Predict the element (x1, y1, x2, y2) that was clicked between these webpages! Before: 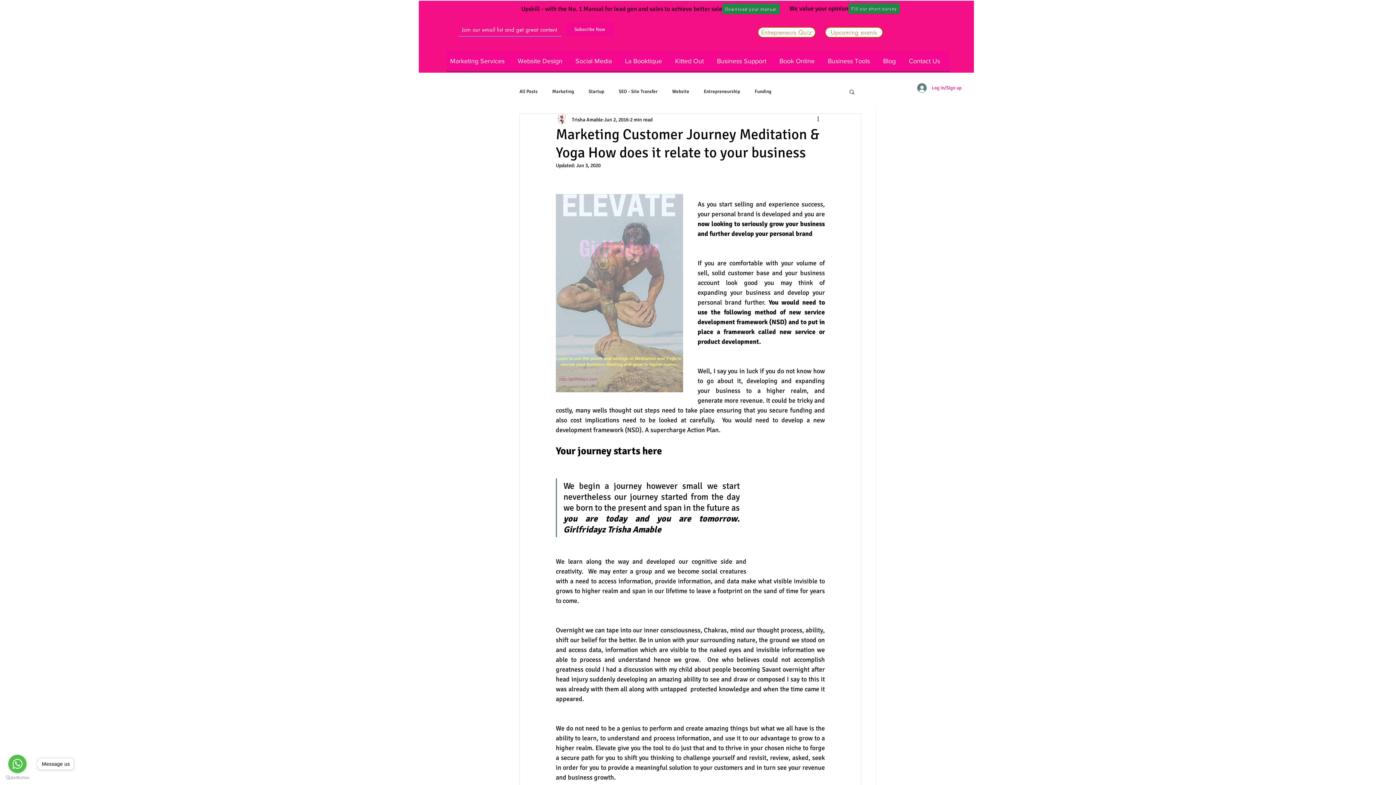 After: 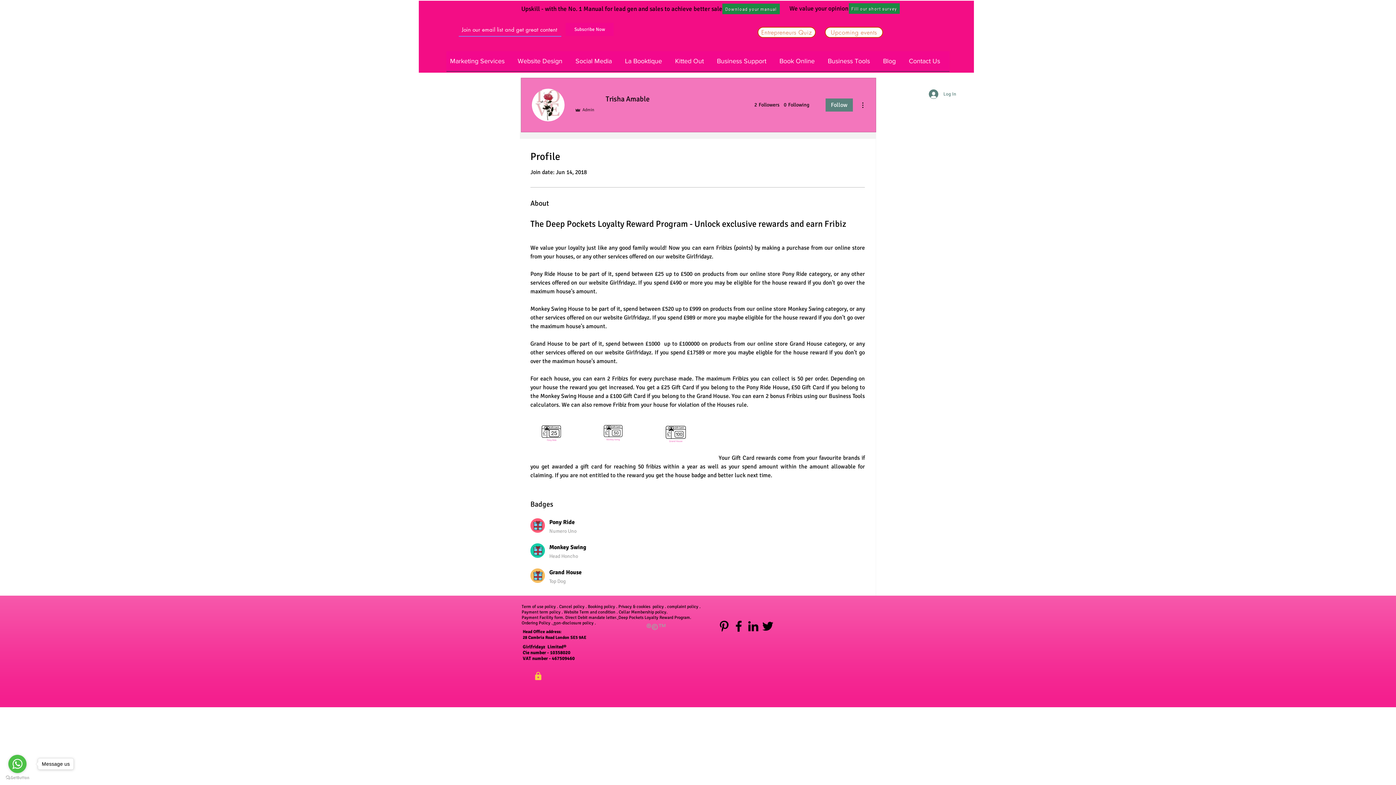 Action: label: Trisha Amable bbox: (572, 115, 602, 123)